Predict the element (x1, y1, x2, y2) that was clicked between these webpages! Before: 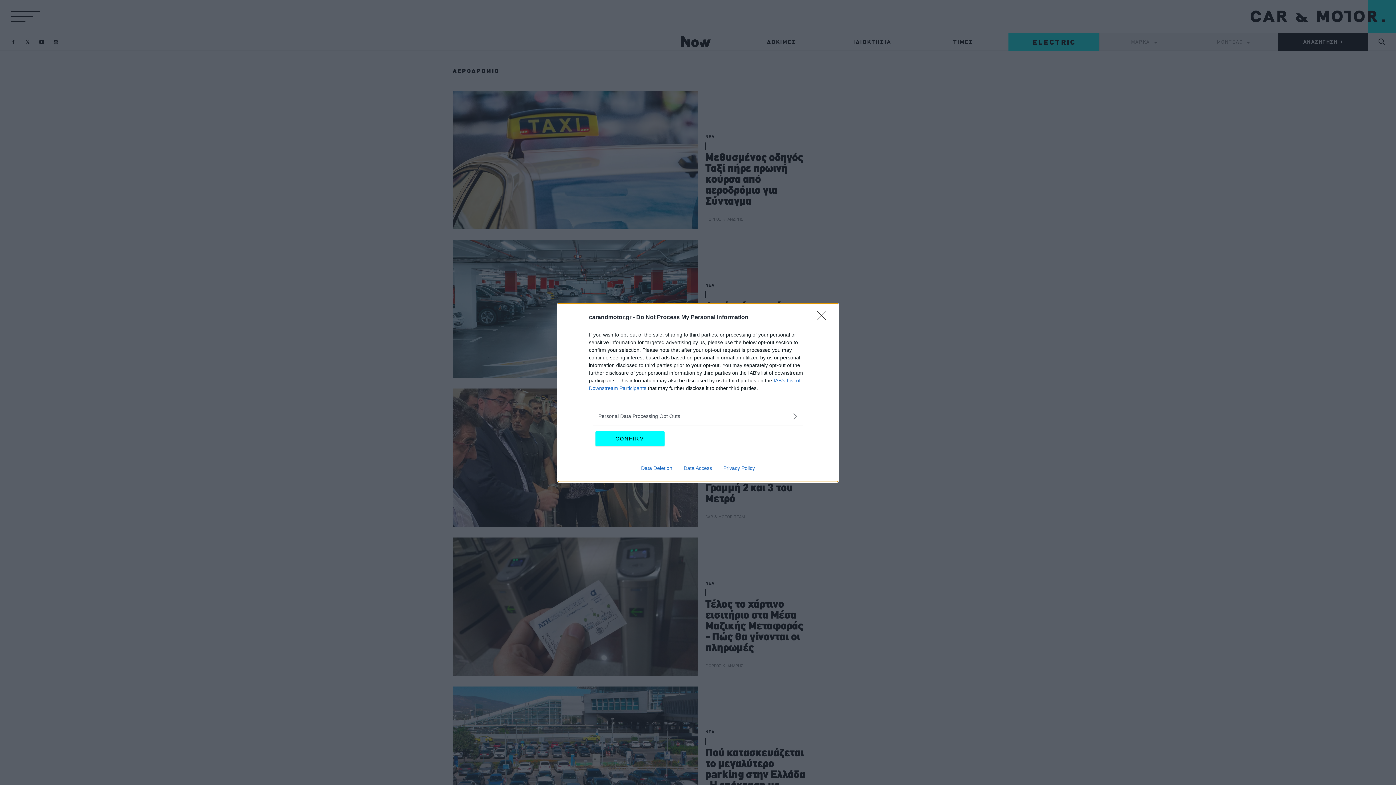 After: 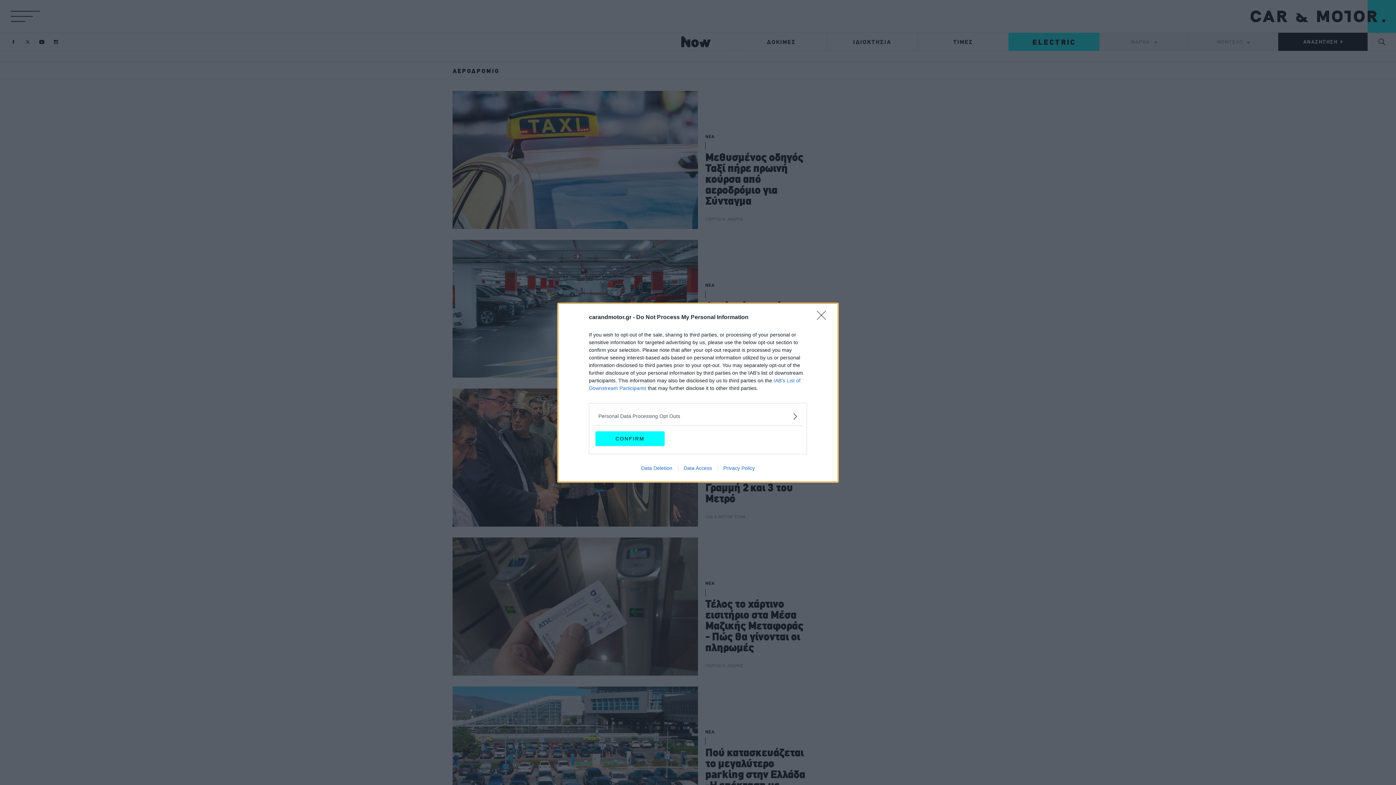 Action: label: Data Access bbox: (678, 465, 717, 471)